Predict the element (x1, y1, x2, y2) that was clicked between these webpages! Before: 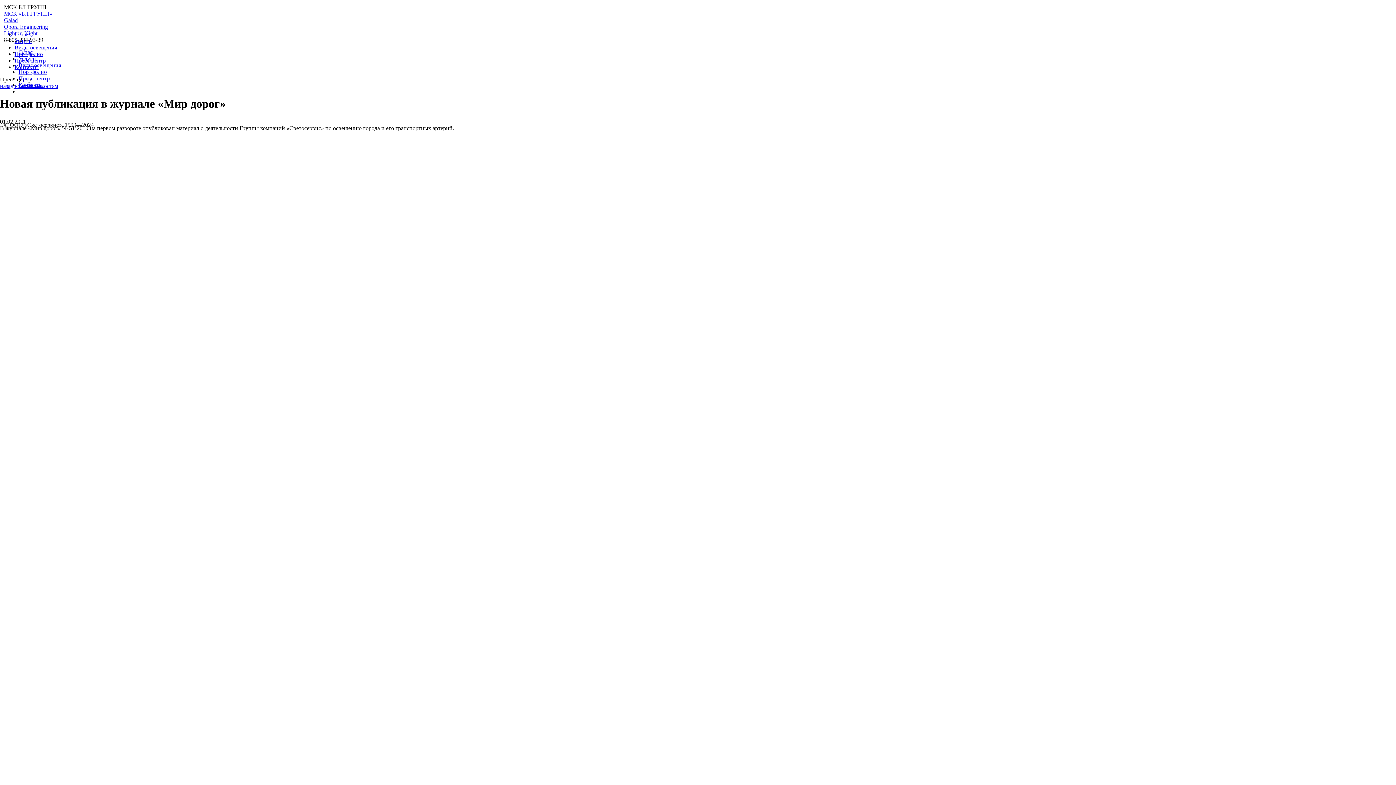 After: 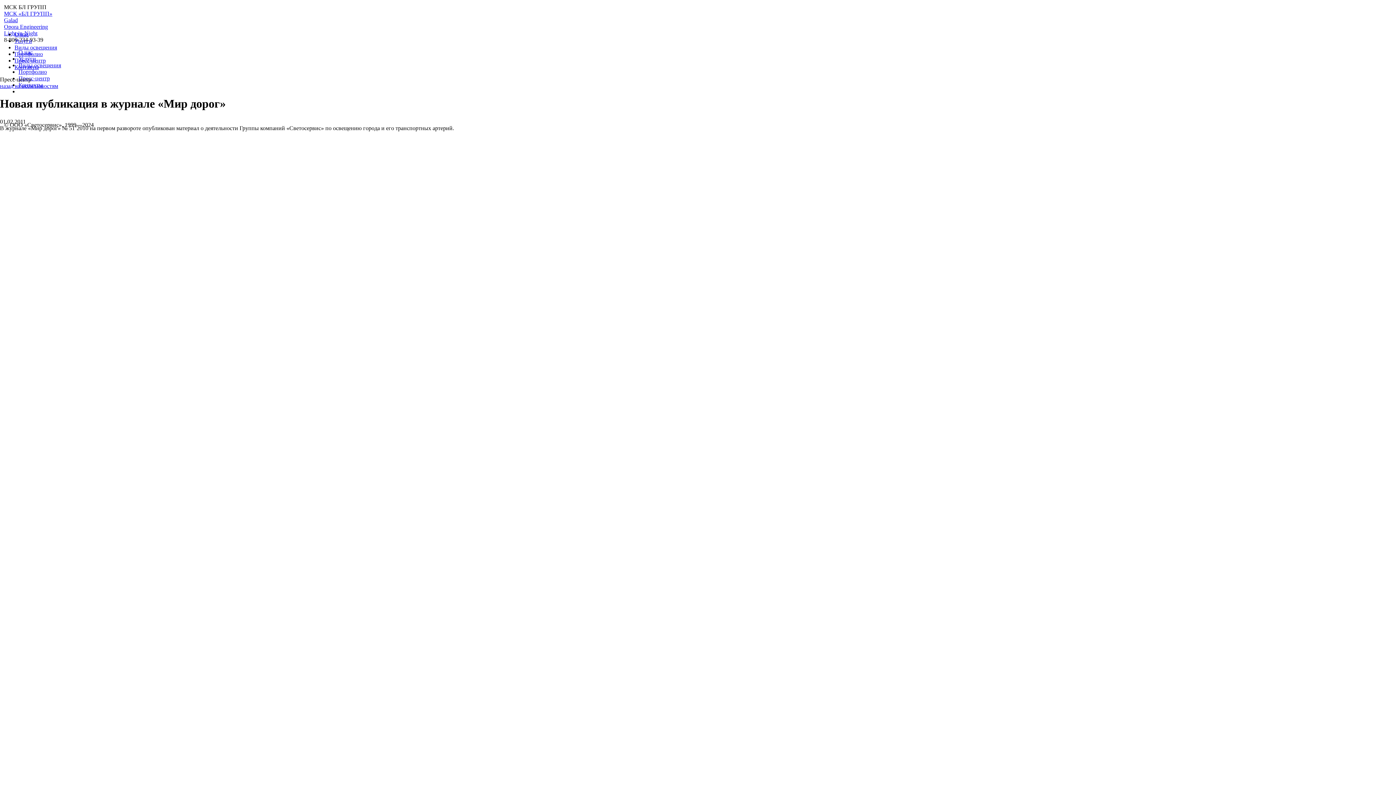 Action: label: Galad bbox: (4, 17, 17, 23)